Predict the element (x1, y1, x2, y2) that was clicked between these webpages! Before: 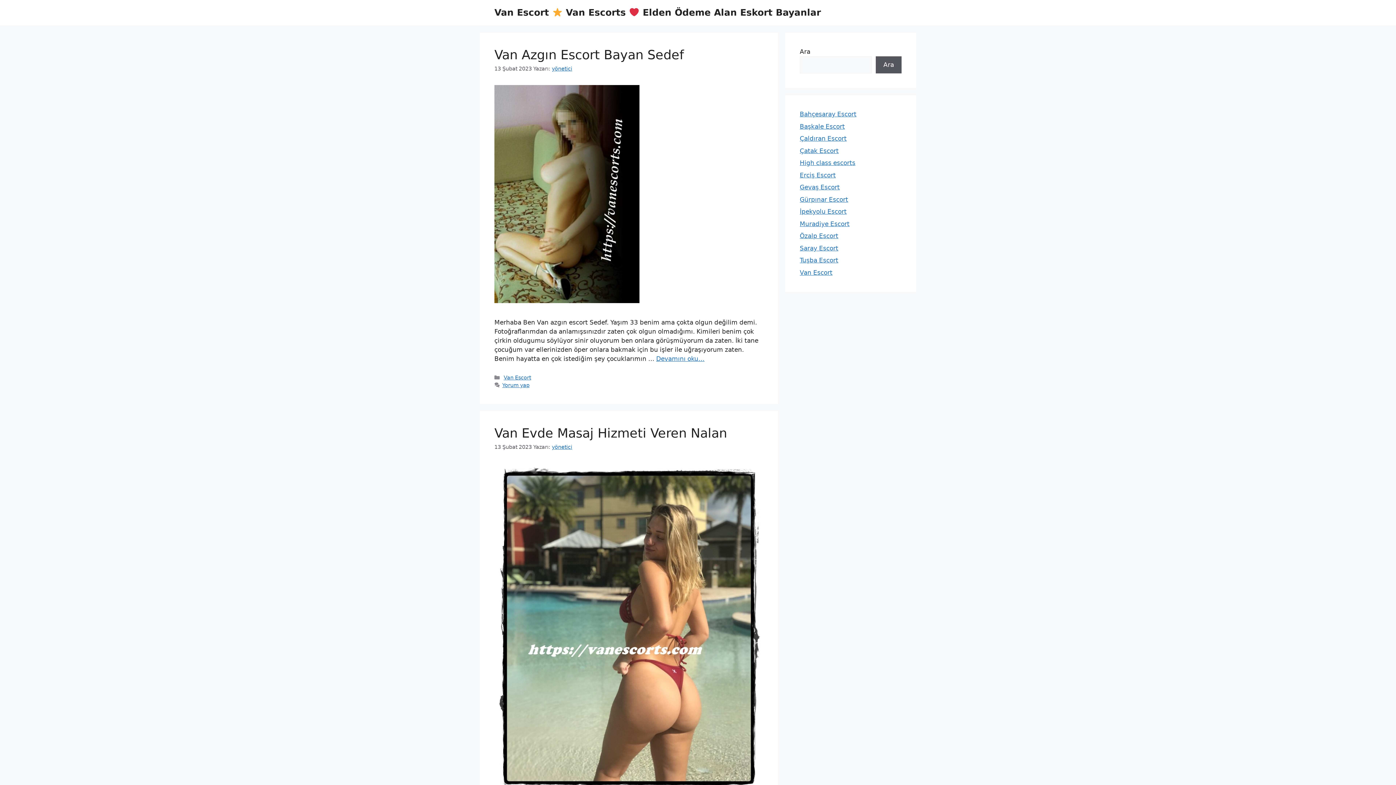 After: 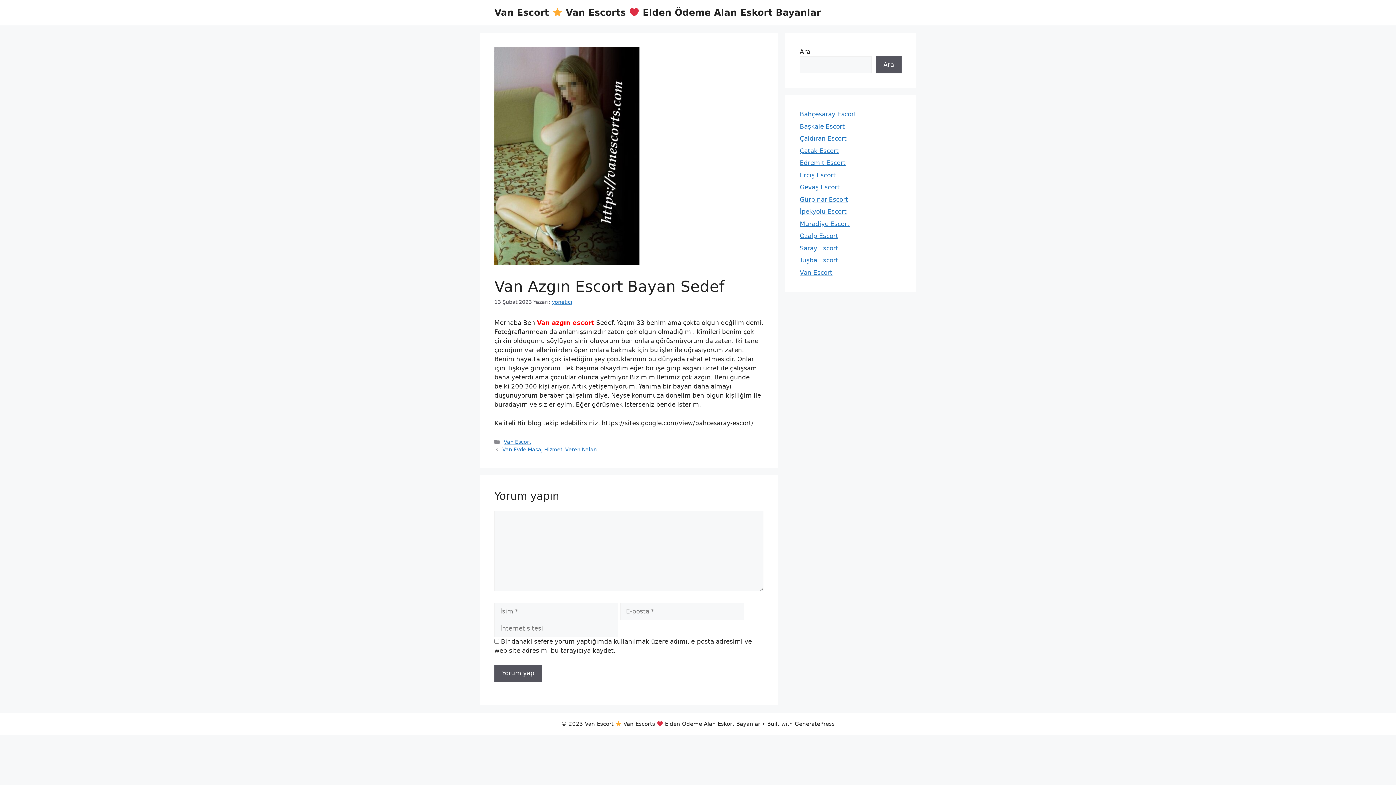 Action: bbox: (494, 297, 639, 304)